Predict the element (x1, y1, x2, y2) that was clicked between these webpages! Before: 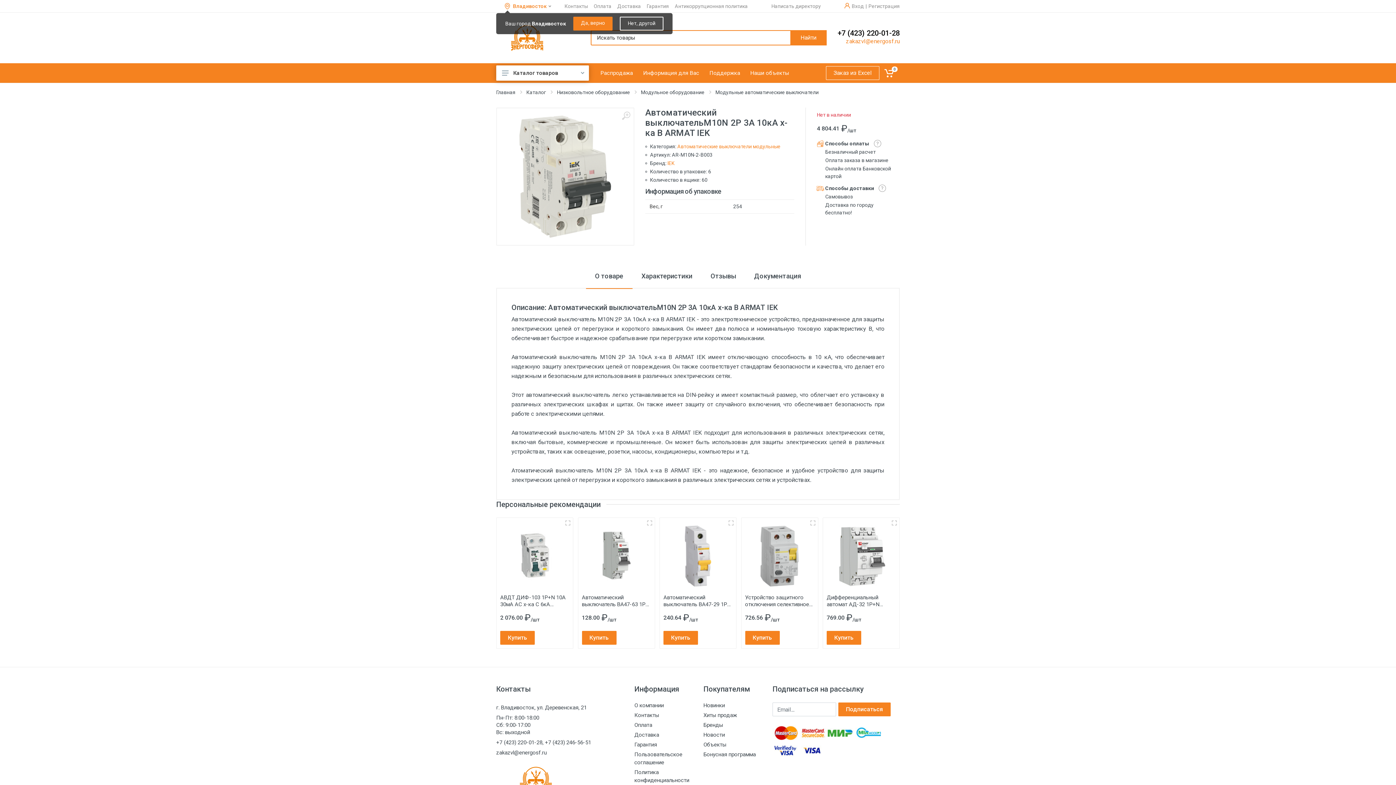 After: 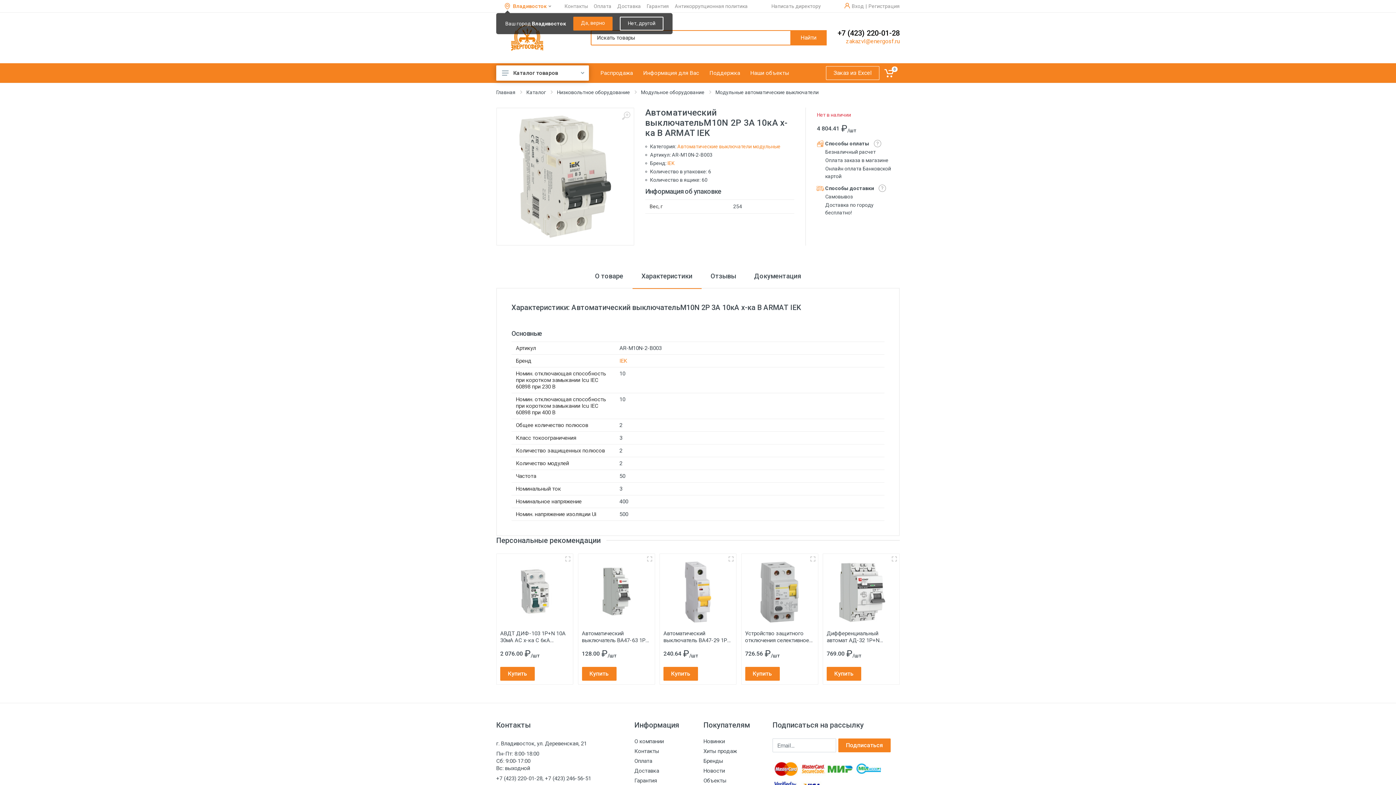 Action: label: Характеристики bbox: (632, 264, 701, 289)